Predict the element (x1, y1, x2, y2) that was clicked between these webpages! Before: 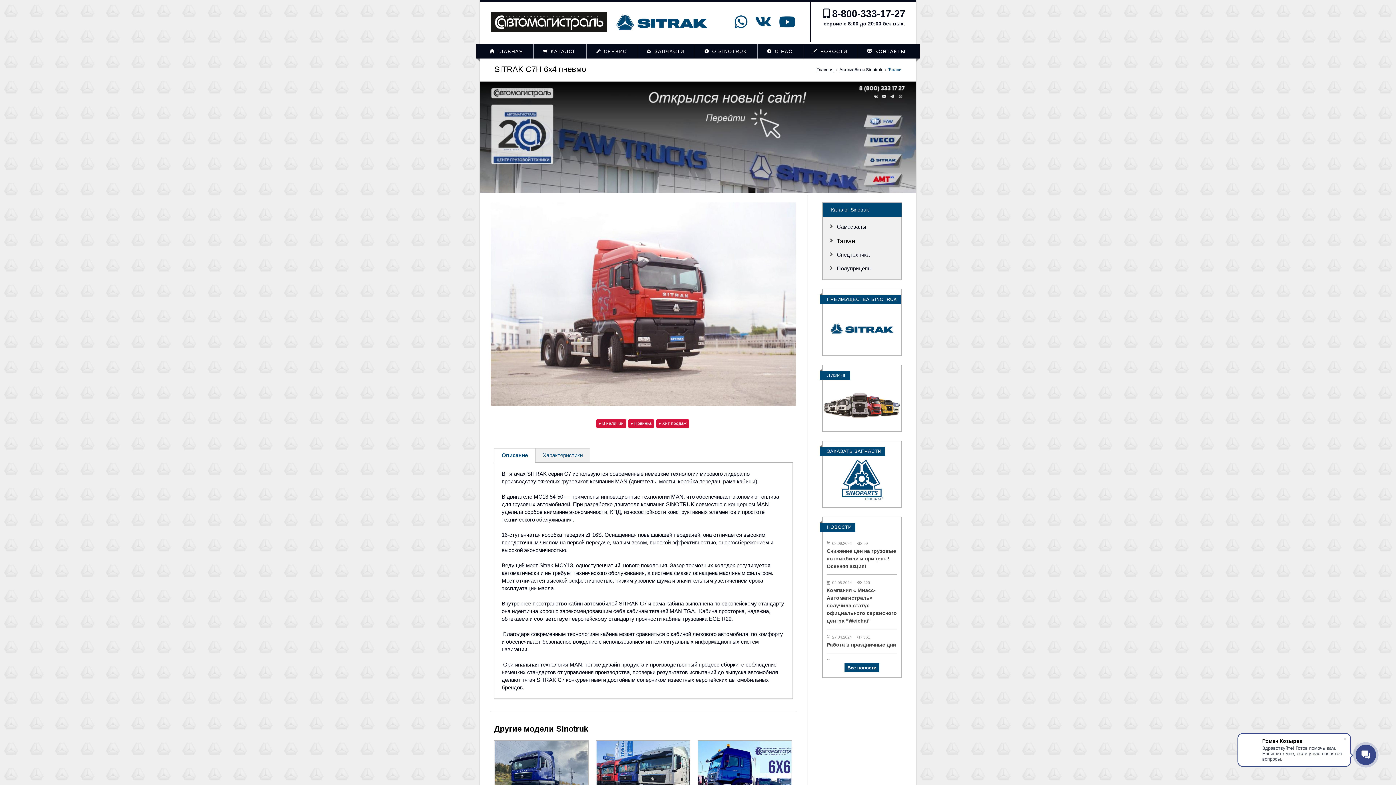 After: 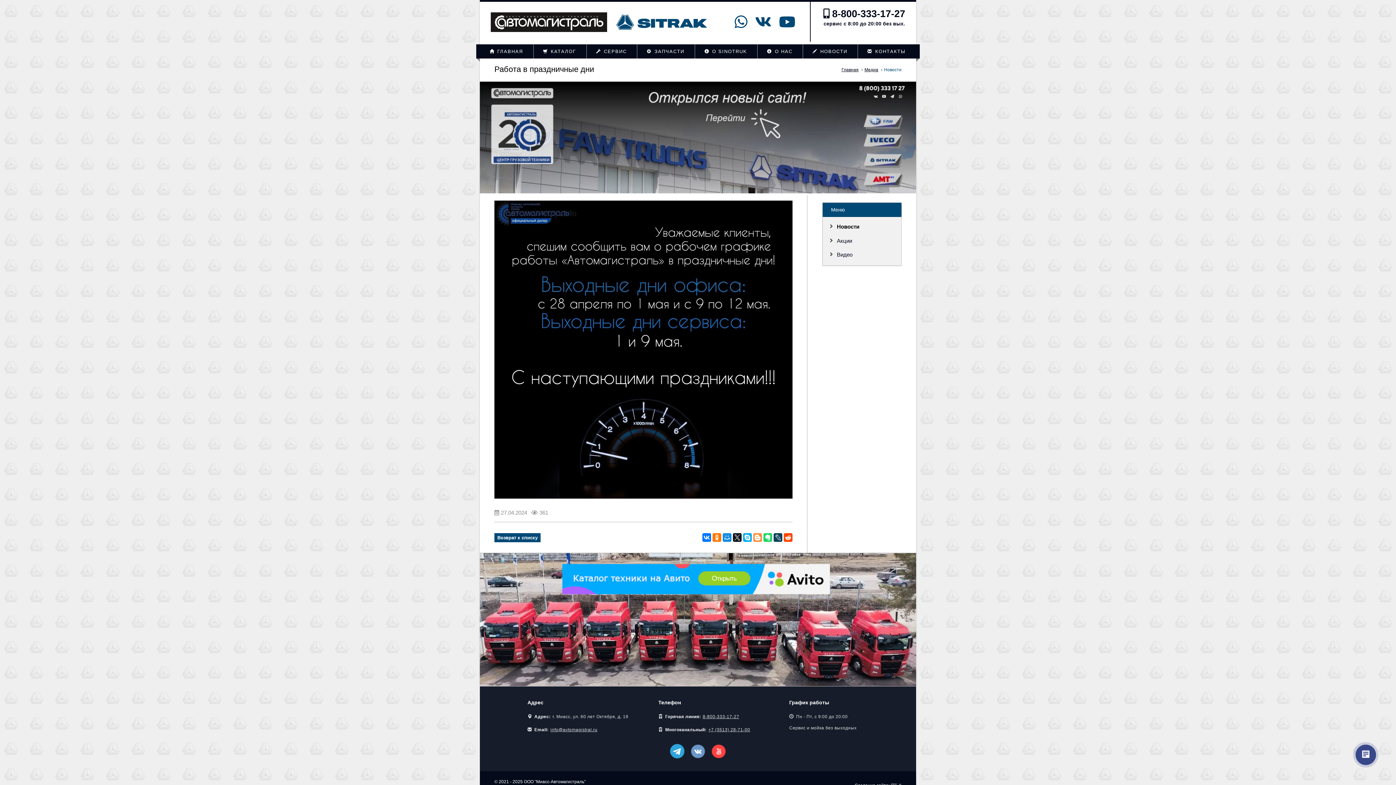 Action: bbox: (826, 642, 896, 648) label: Работа в праздничные дни